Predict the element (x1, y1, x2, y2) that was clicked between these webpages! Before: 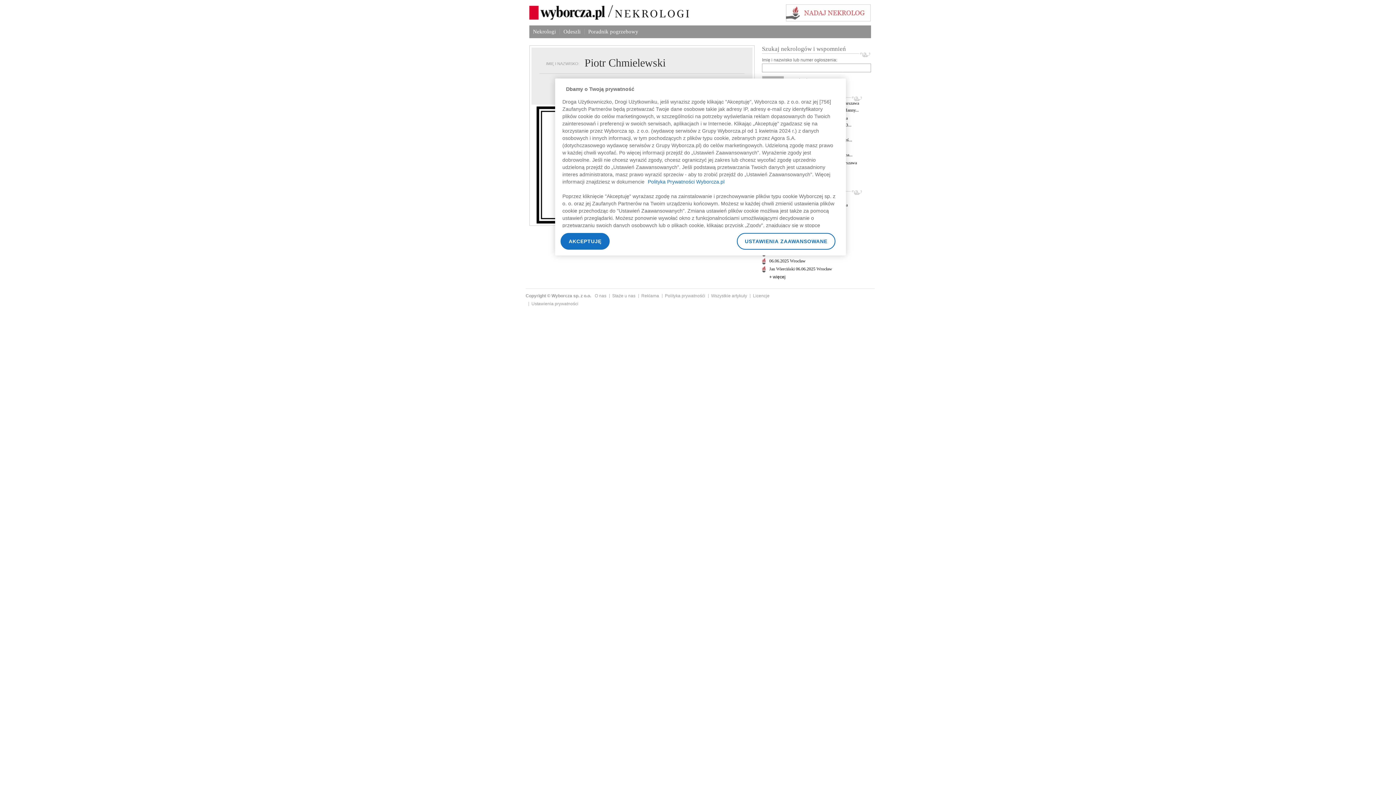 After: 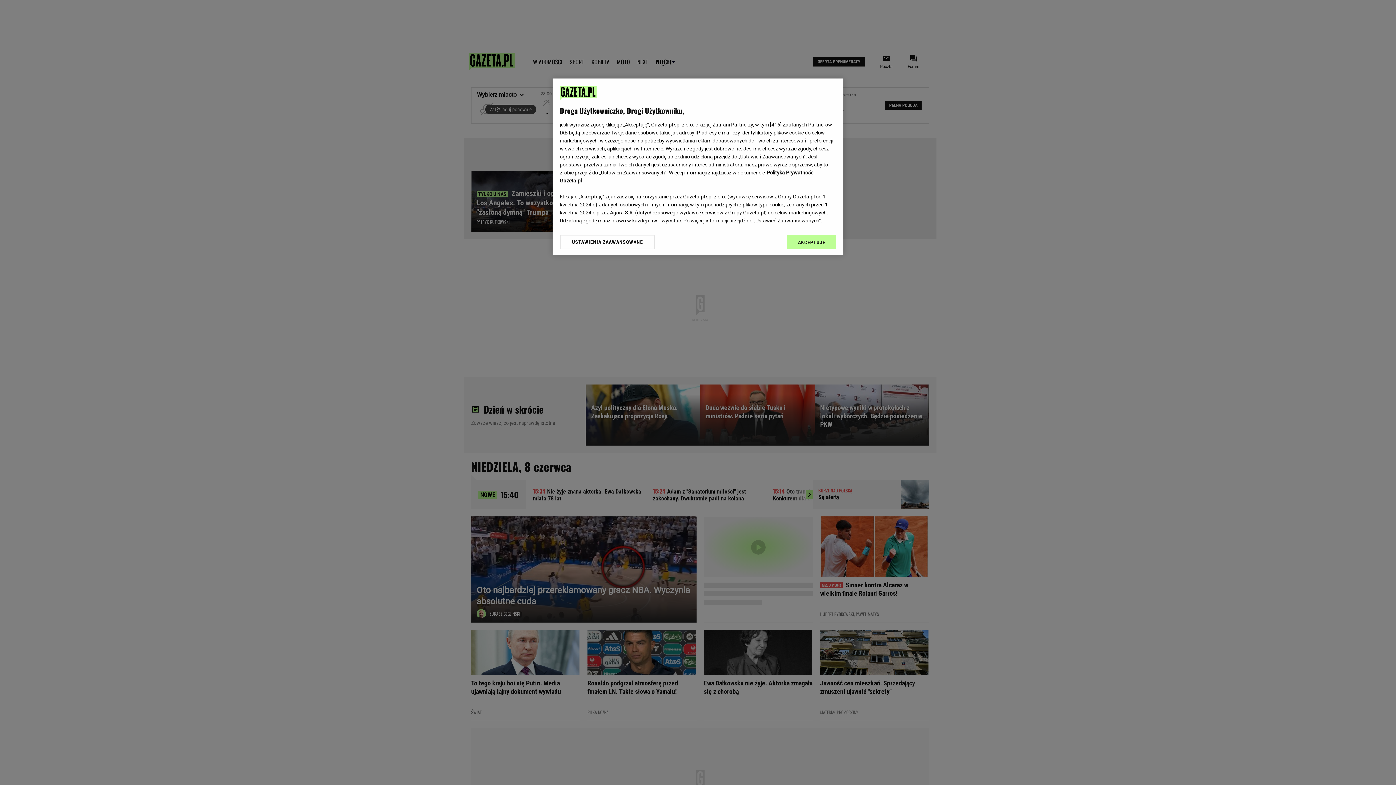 Action: label: Licencje bbox: (753, 293, 769, 298)